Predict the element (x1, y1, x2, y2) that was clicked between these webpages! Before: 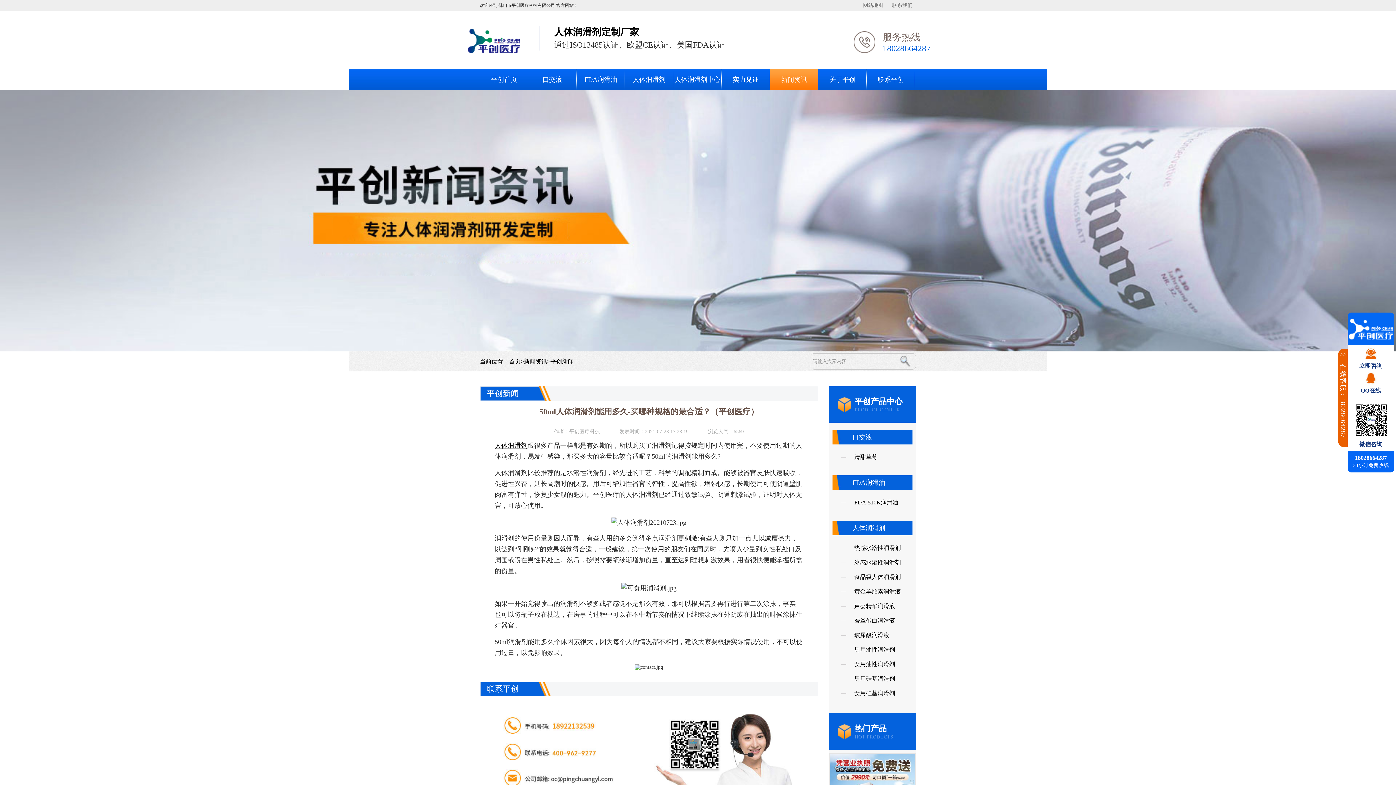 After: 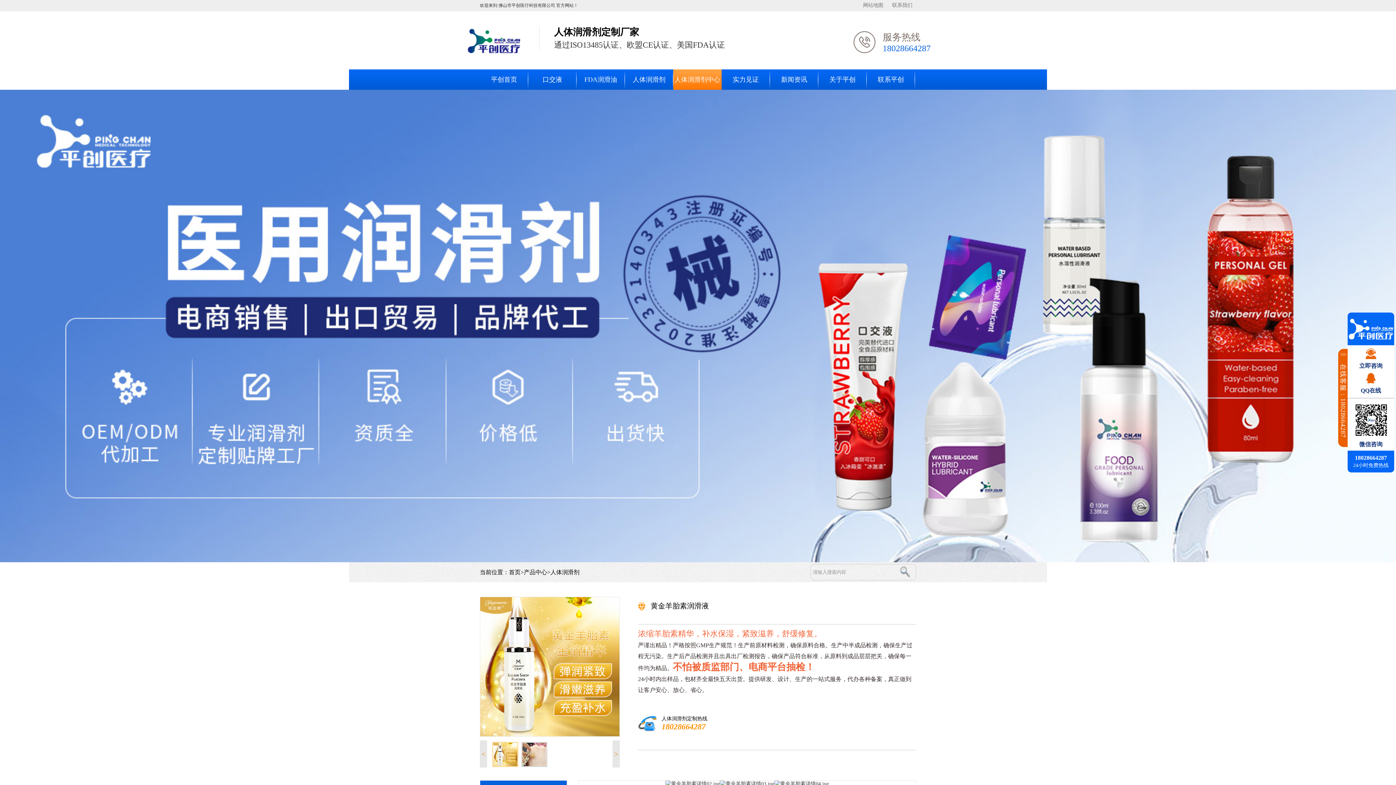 Action: label: 黄金羊胎素润滑液 bbox: (832, 584, 912, 599)